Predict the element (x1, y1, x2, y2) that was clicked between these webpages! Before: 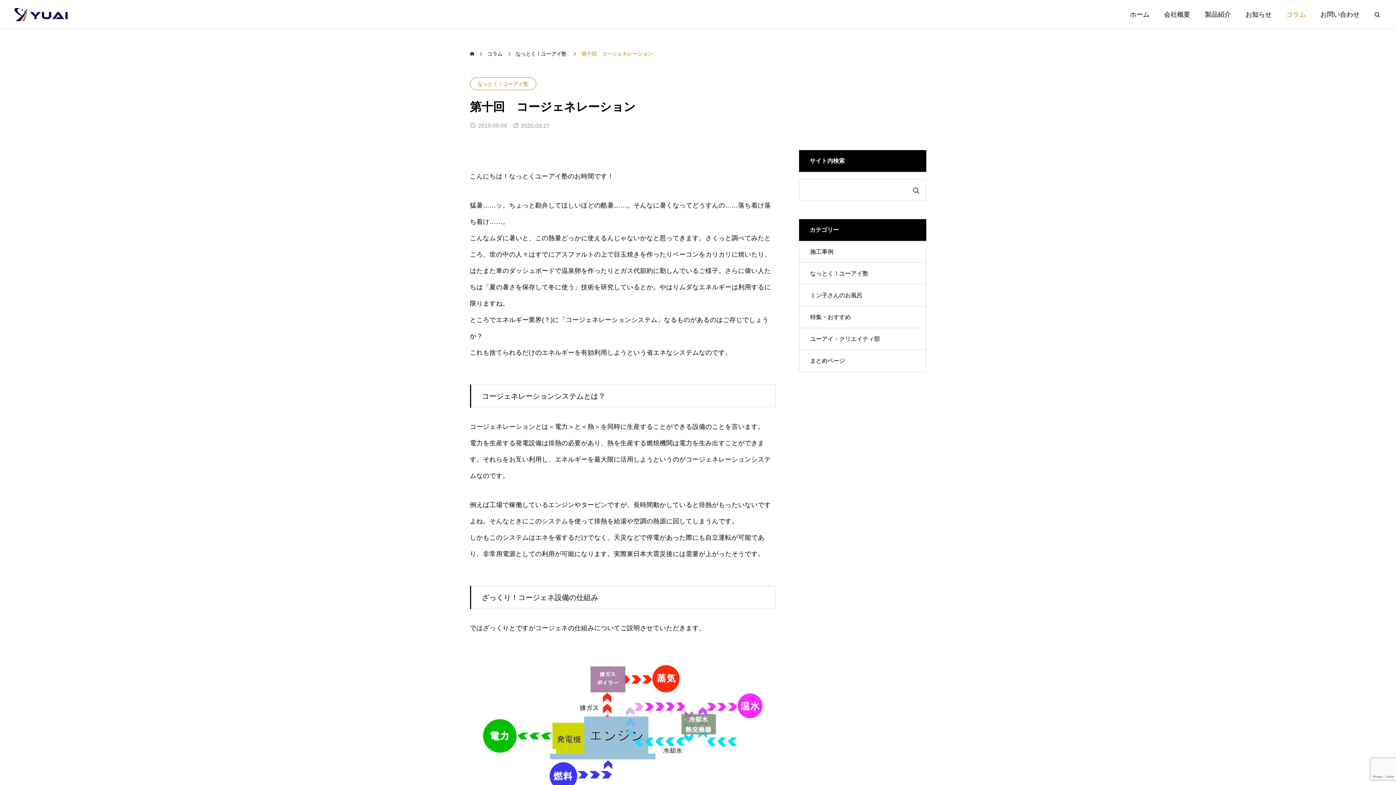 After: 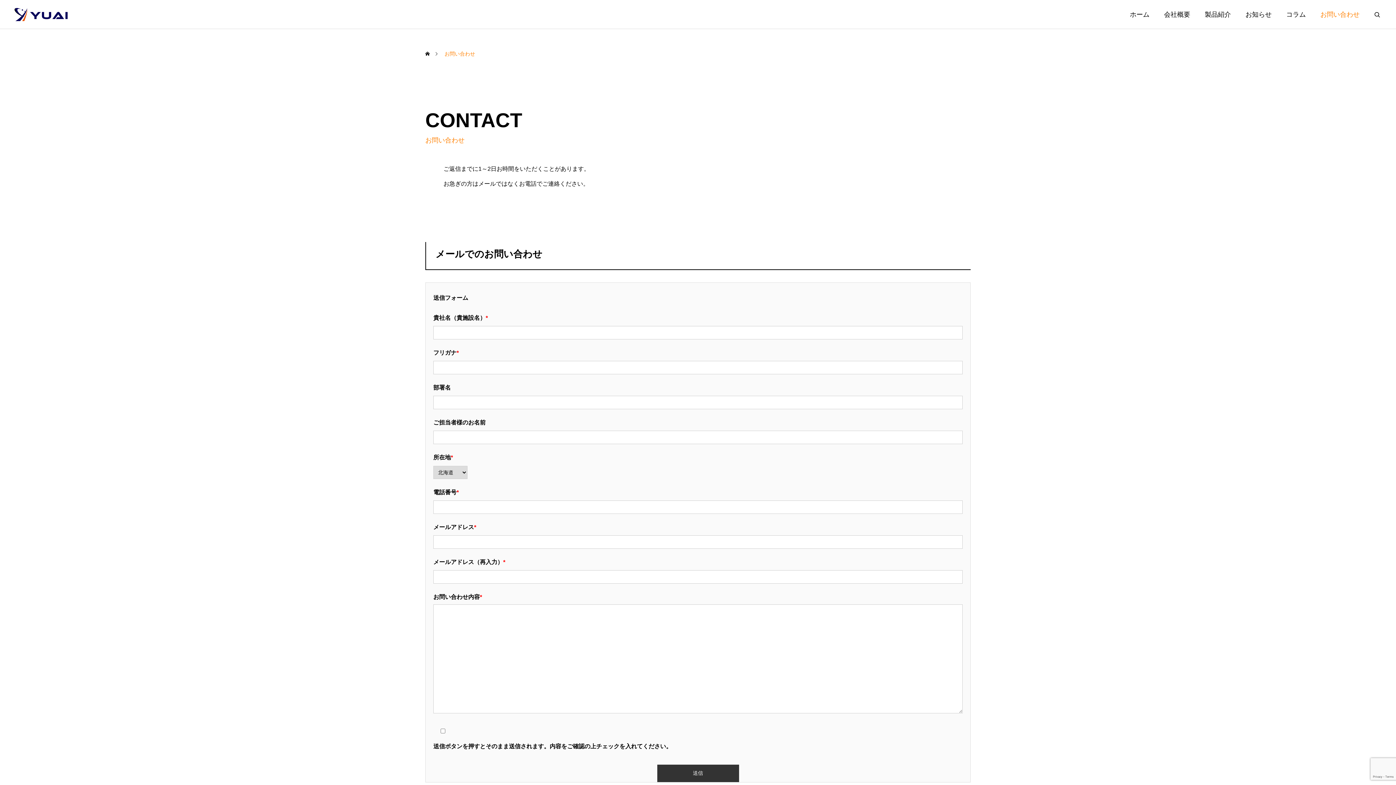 Action: bbox: (1313, 0, 1367, 29) label: お問い合わせ